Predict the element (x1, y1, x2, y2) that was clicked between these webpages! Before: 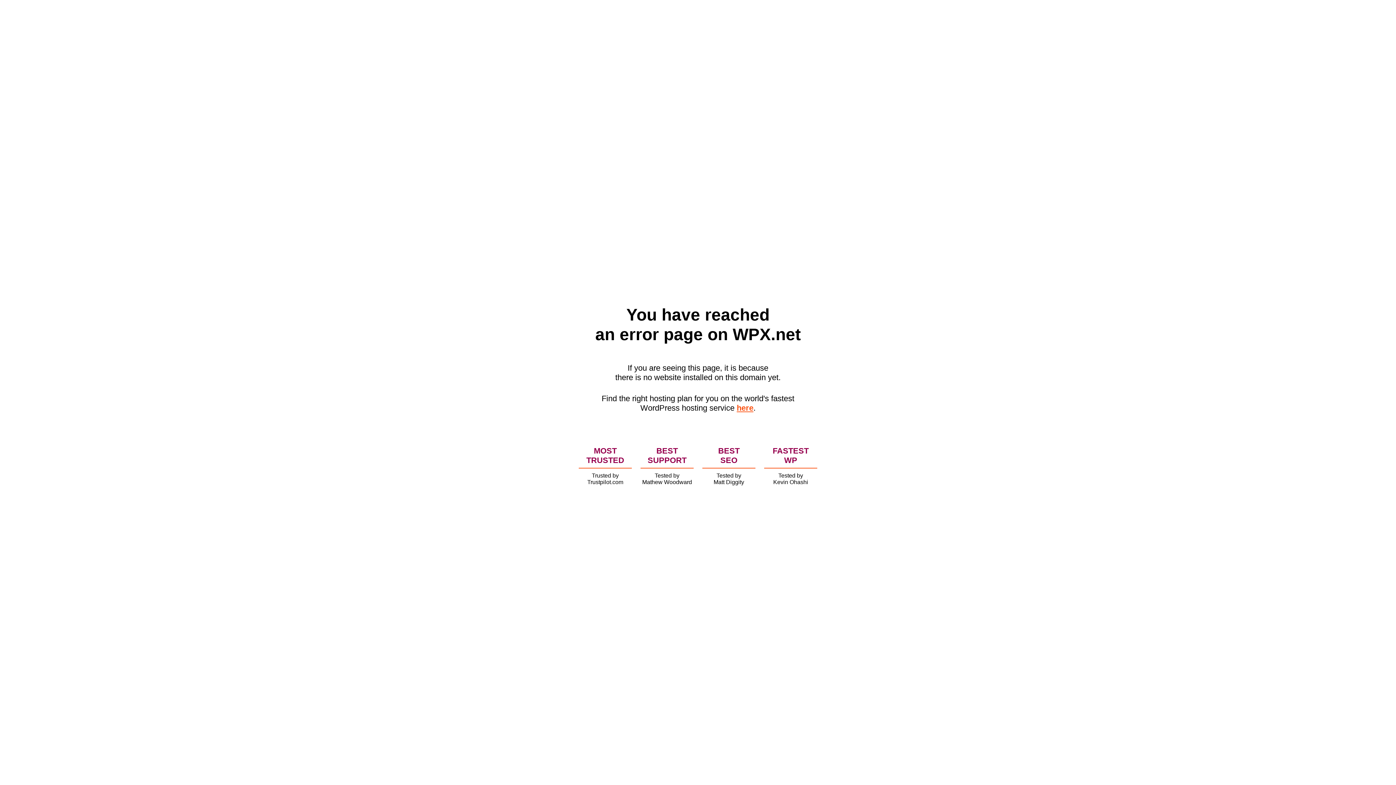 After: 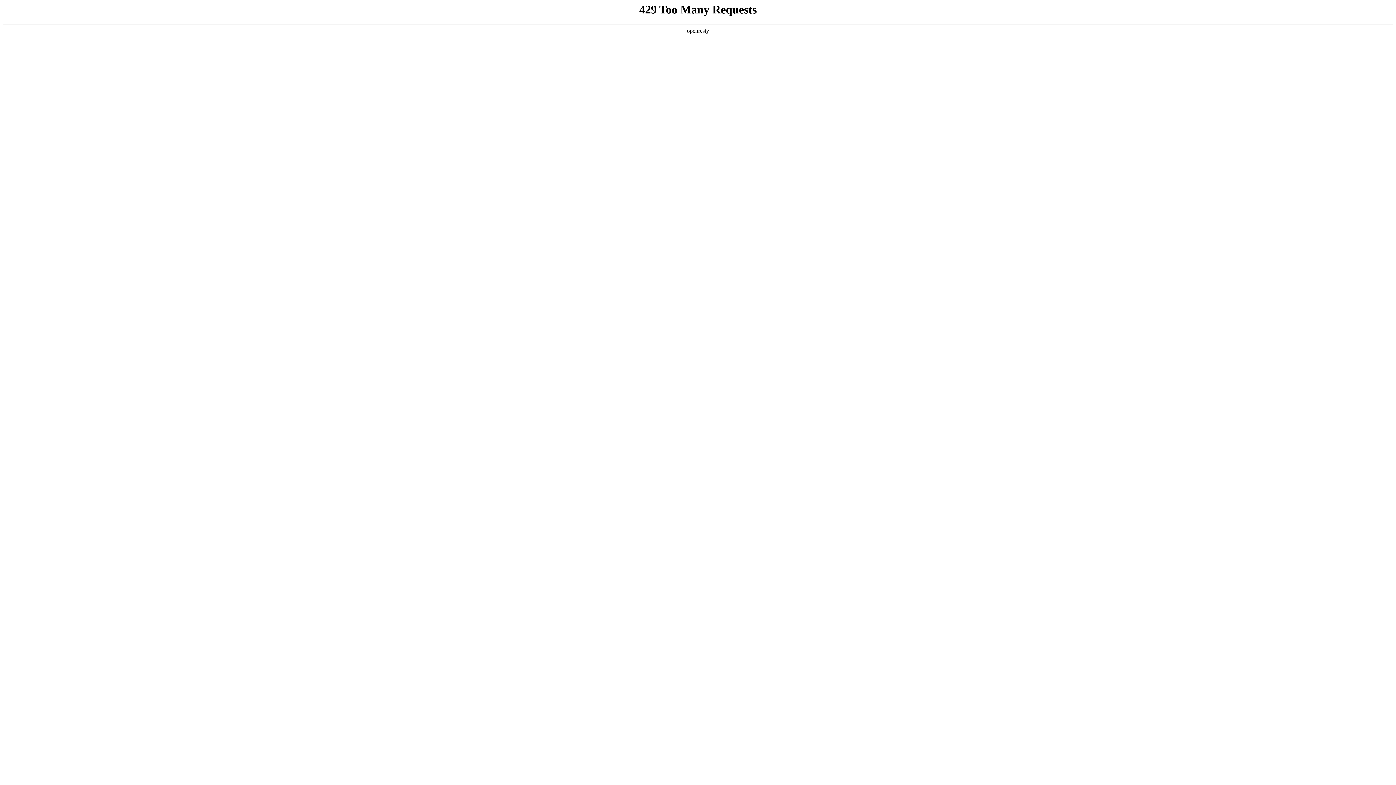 Action: label: here bbox: (736, 403, 753, 412)